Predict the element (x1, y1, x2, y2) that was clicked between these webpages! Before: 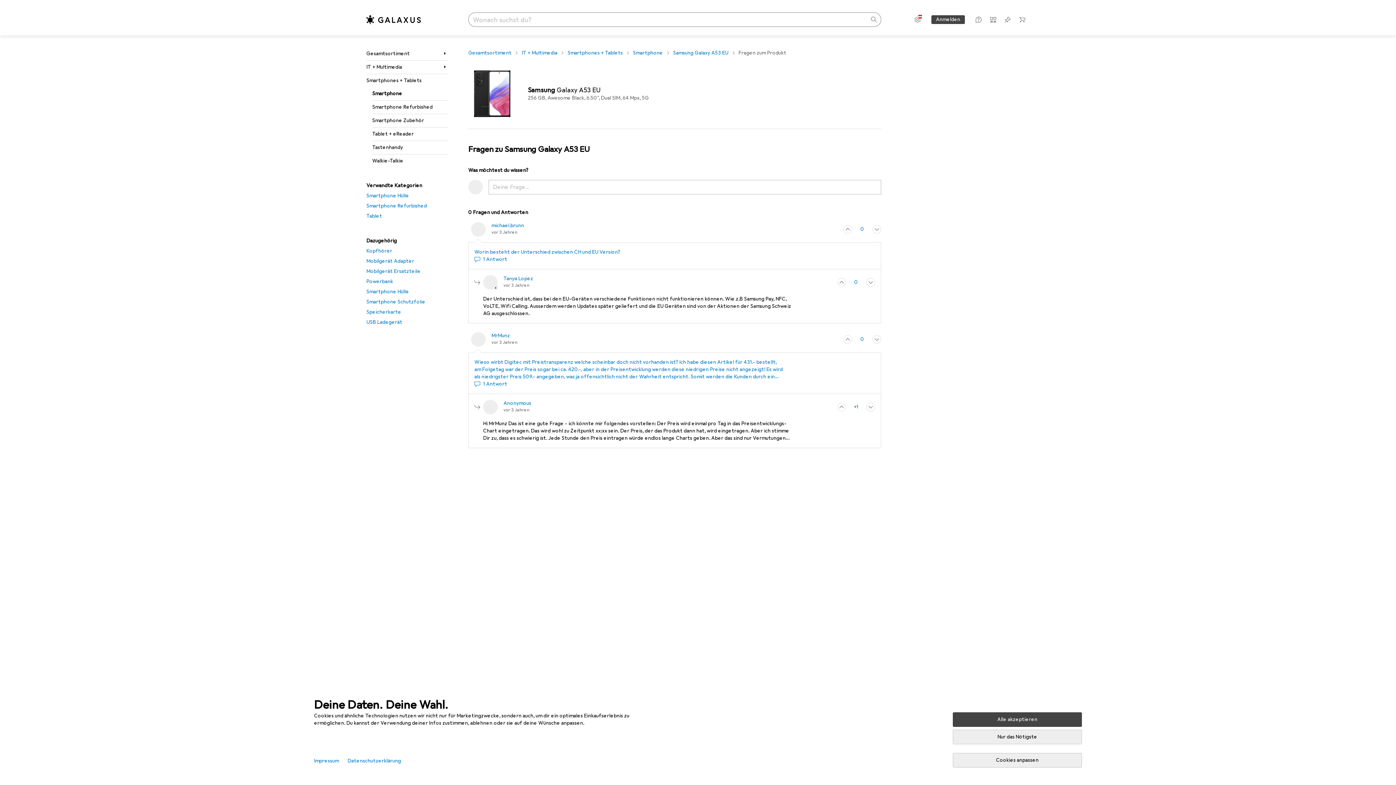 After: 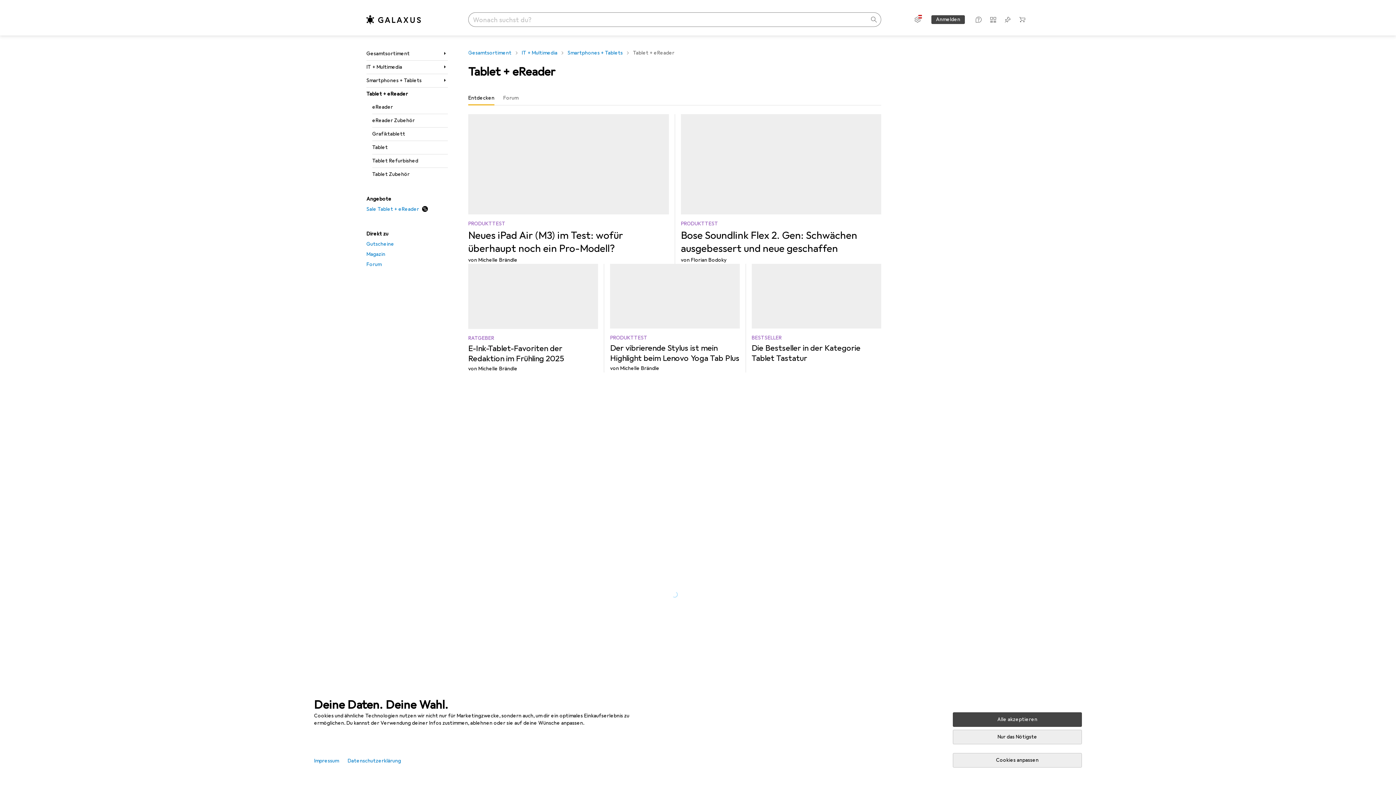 Action: label: Tablet + eReader bbox: (372, 127, 448, 140)